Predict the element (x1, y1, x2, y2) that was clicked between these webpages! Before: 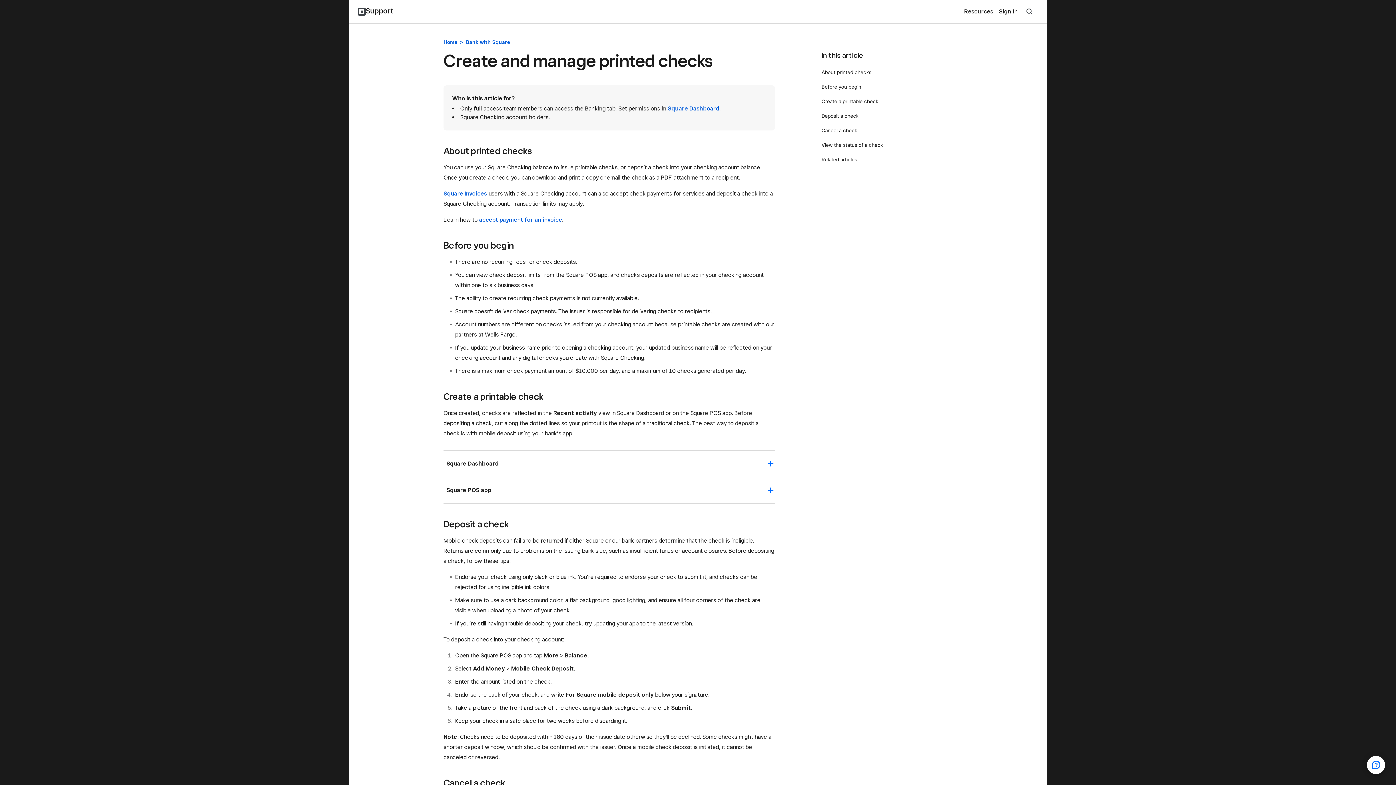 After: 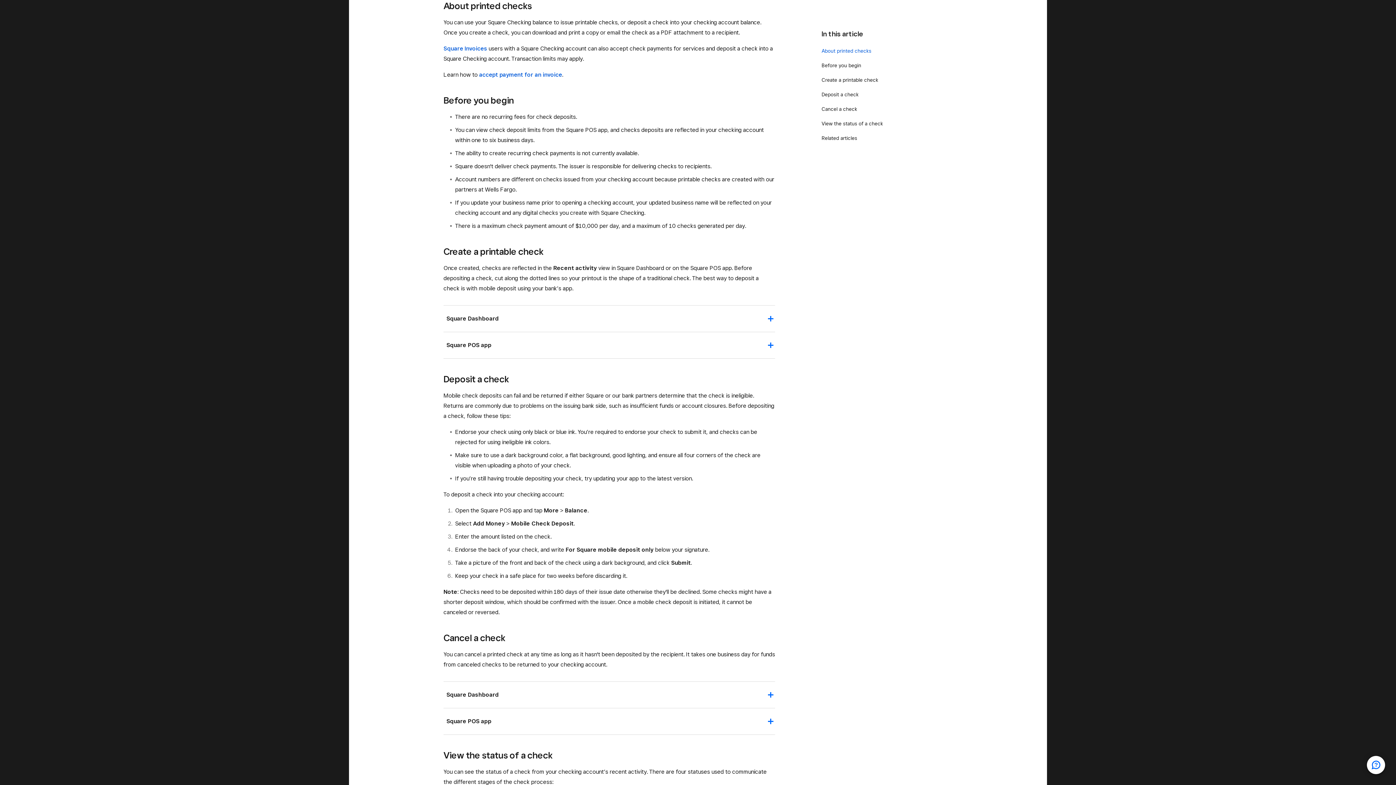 Action: bbox: (821, 69, 871, 75) label: About printed checks